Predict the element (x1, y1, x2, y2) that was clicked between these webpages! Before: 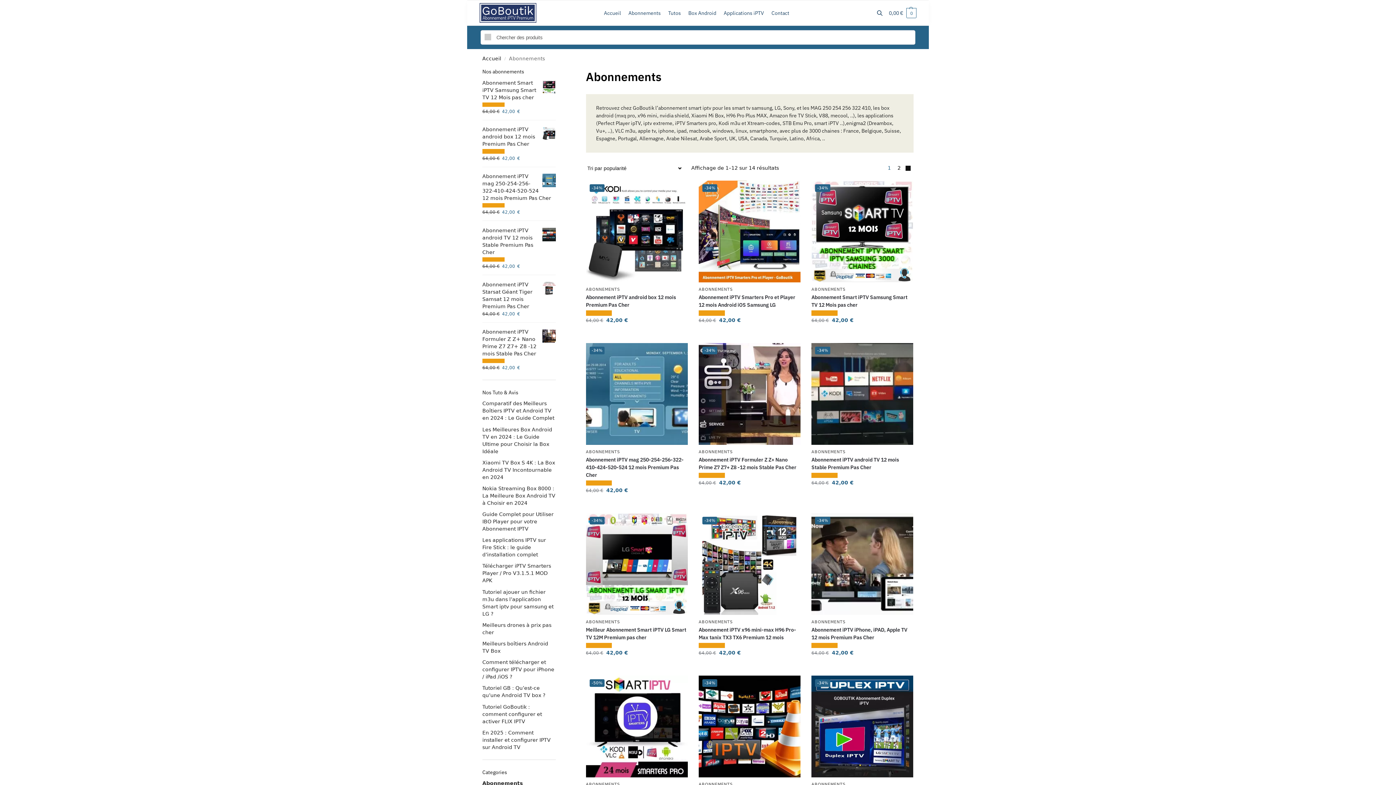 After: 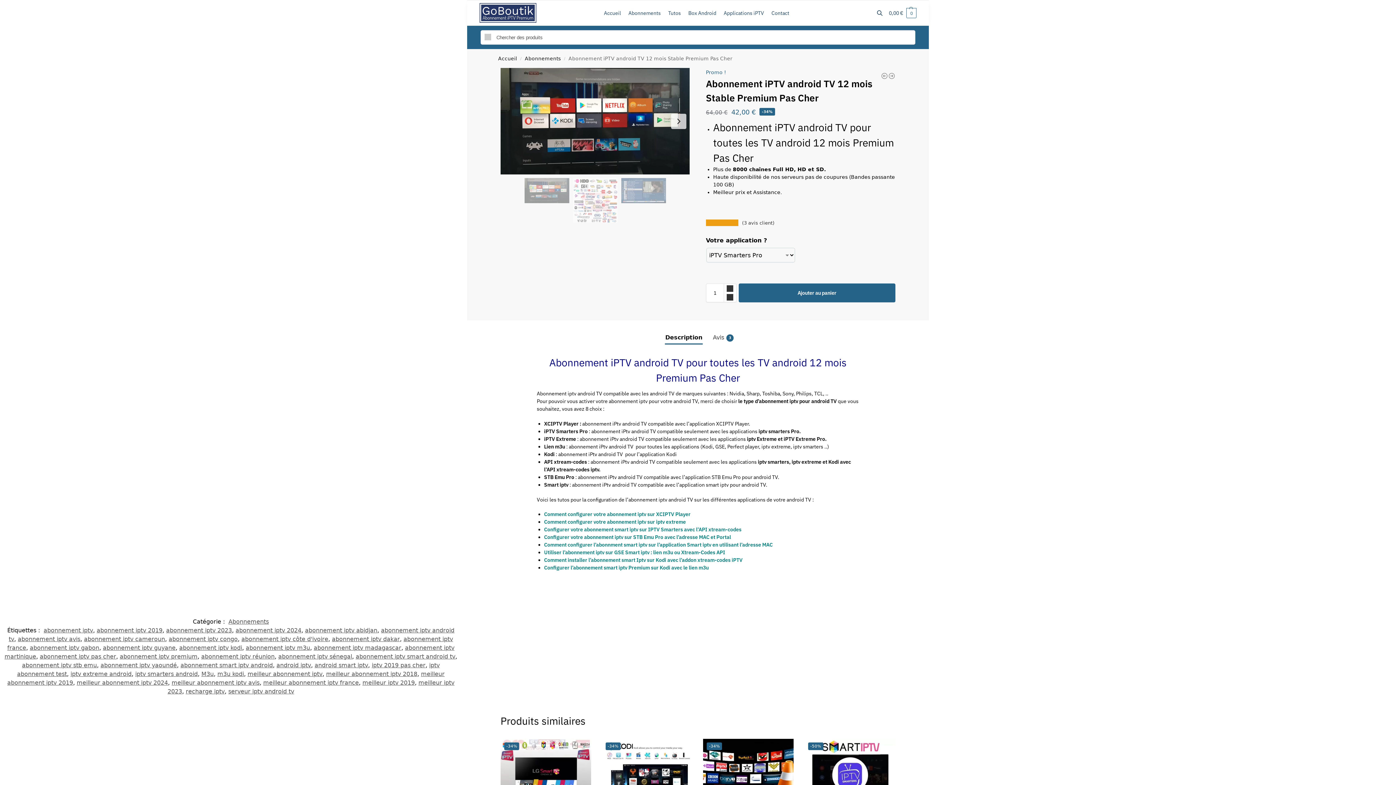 Action: label: Abonnement iPTV android TV 12 mois Stable Premium Pas Cher bbox: (482, 226, 555, 255)